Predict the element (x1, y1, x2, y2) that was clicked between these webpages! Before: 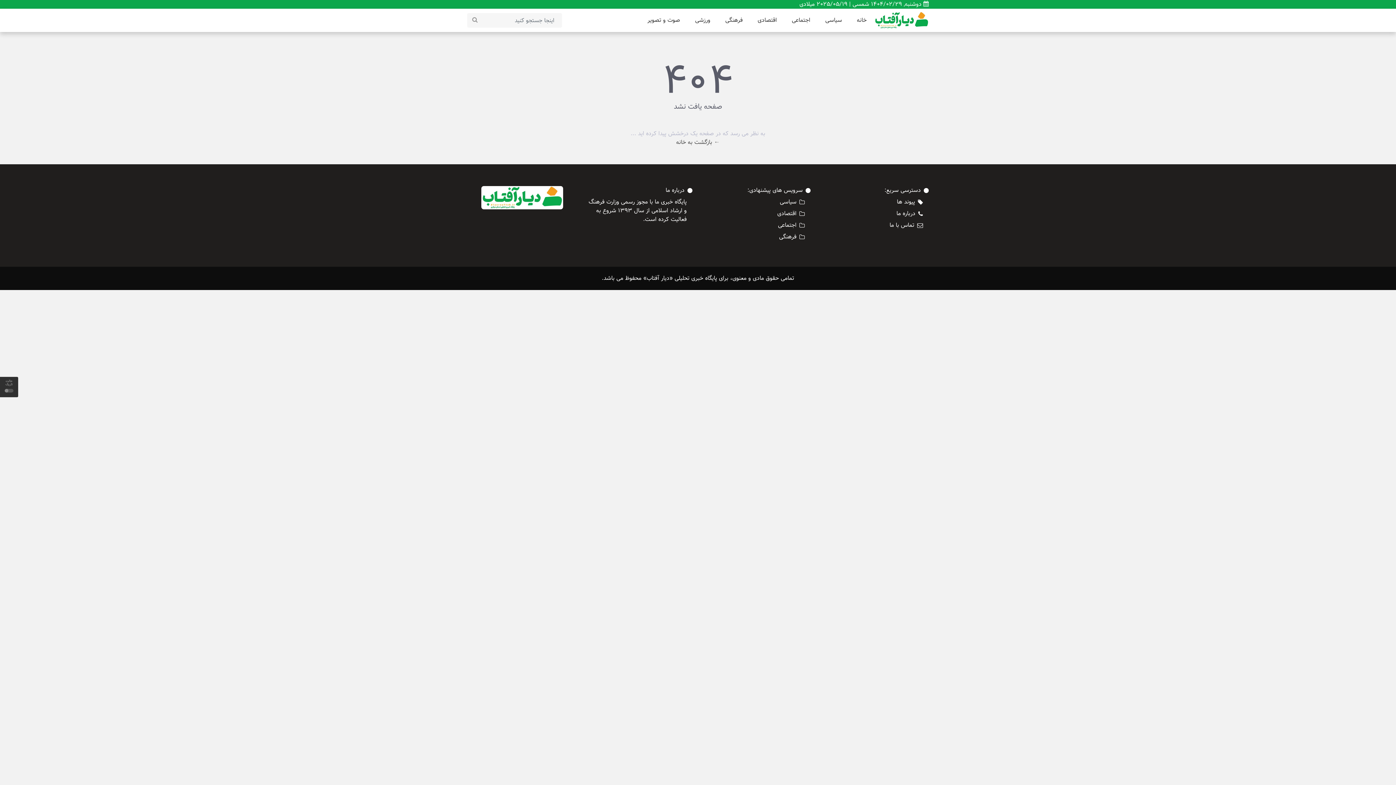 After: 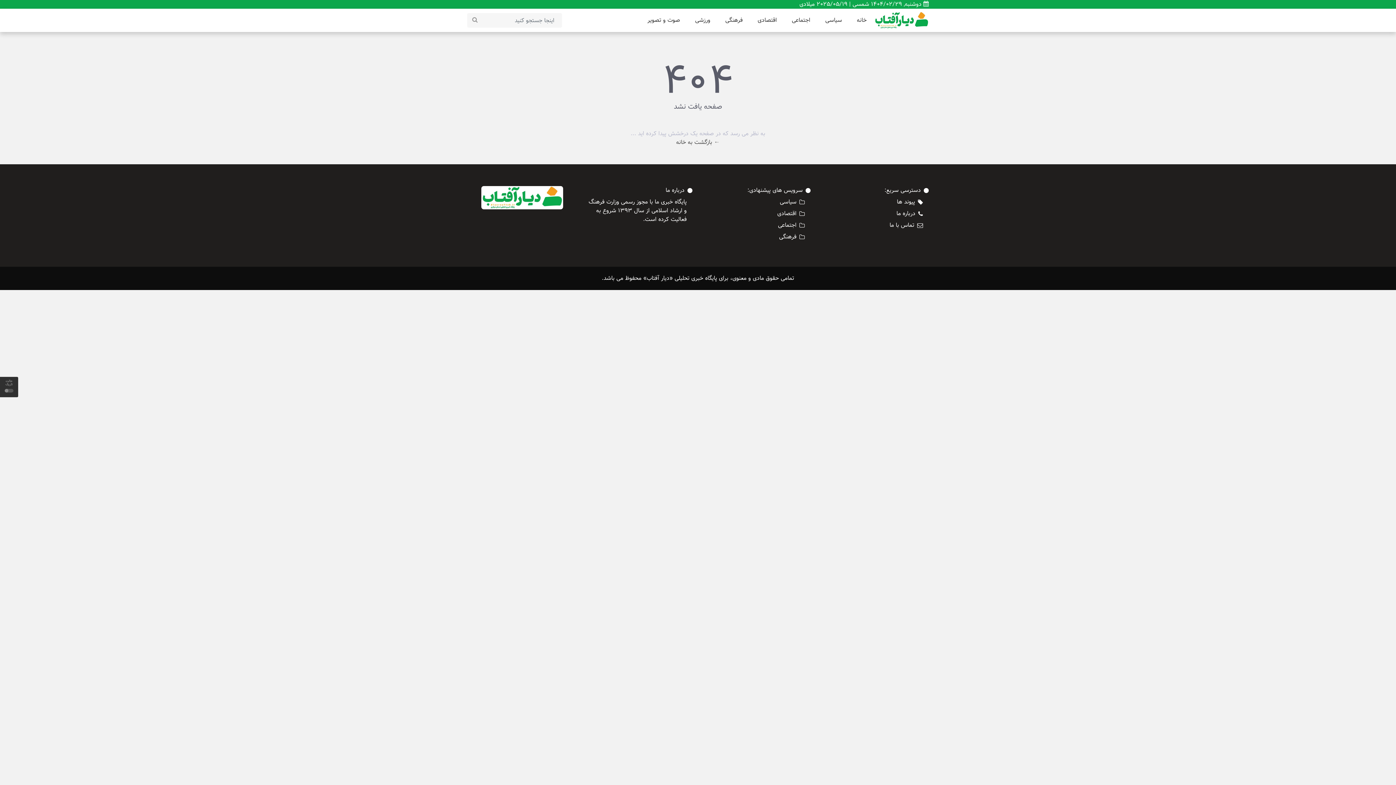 Action: bbox: (747, 186, 802, 194) label: سرویس های پیشنهادی: